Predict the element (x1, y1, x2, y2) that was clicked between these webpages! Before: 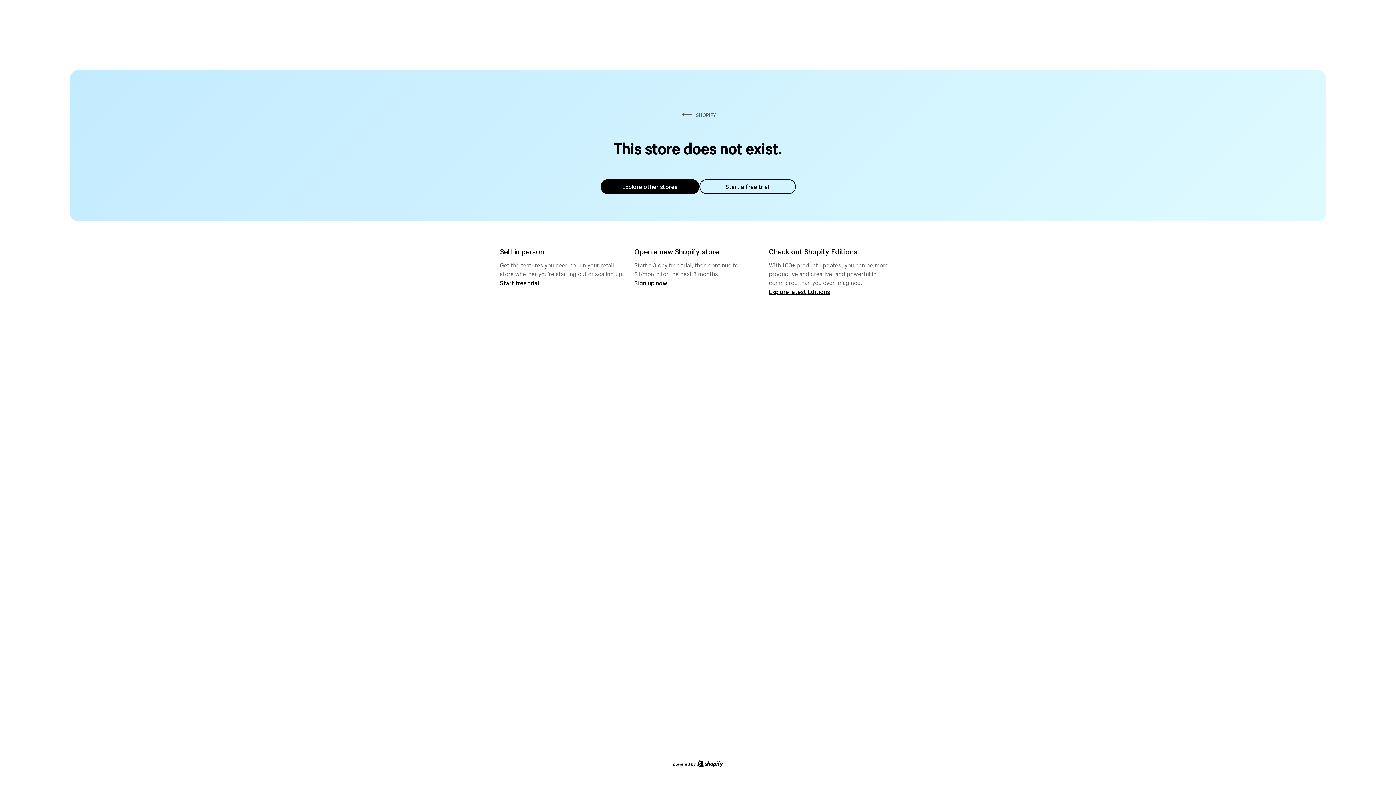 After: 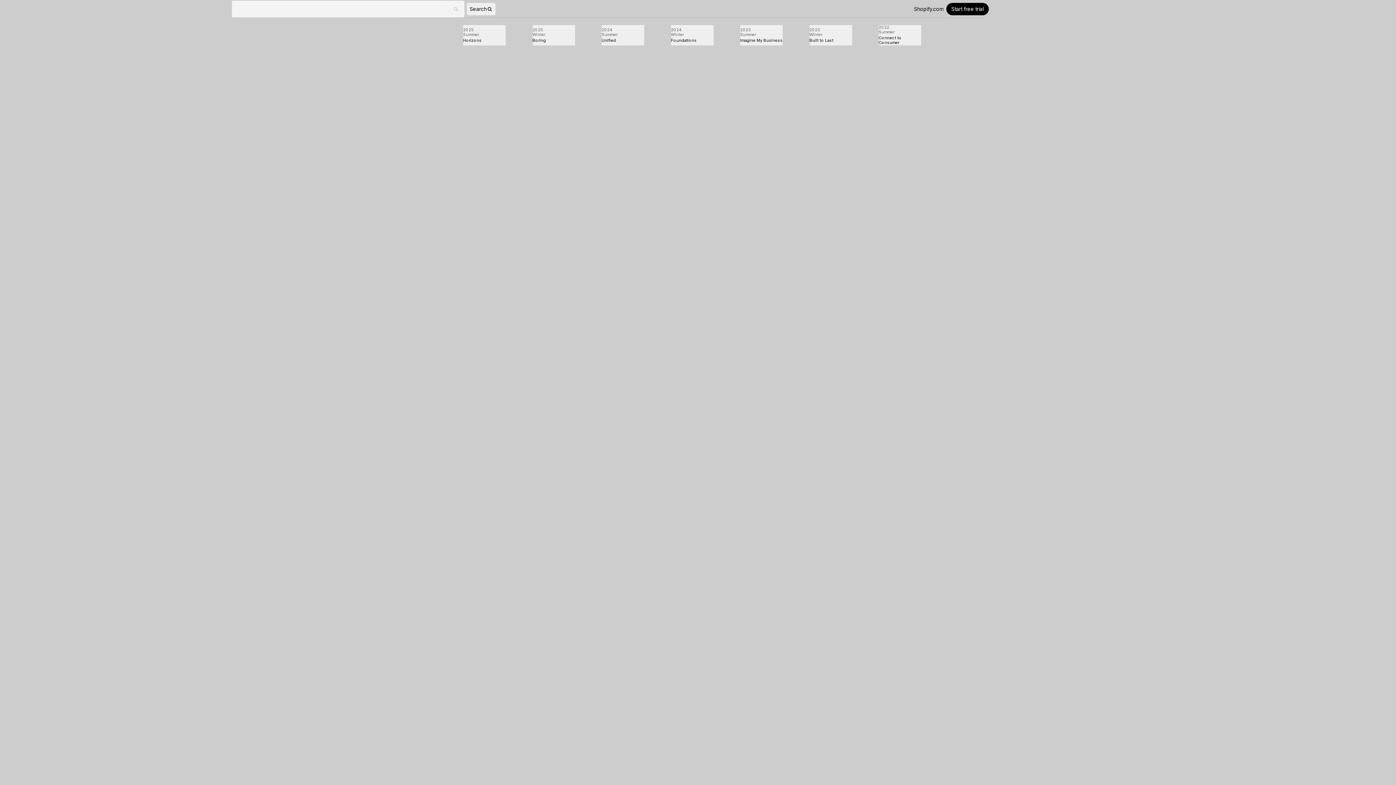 Action: bbox: (769, 287, 830, 295) label: Explore latest Editions